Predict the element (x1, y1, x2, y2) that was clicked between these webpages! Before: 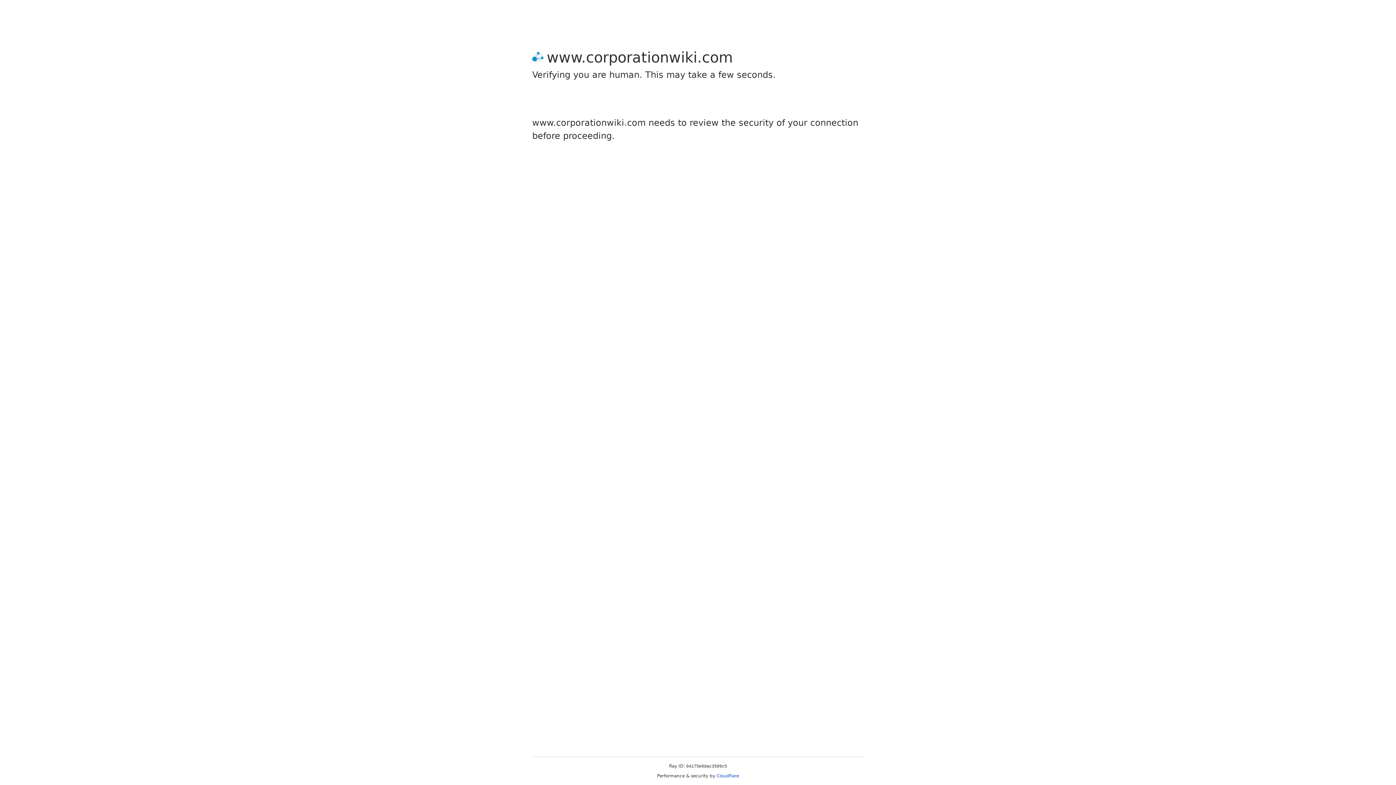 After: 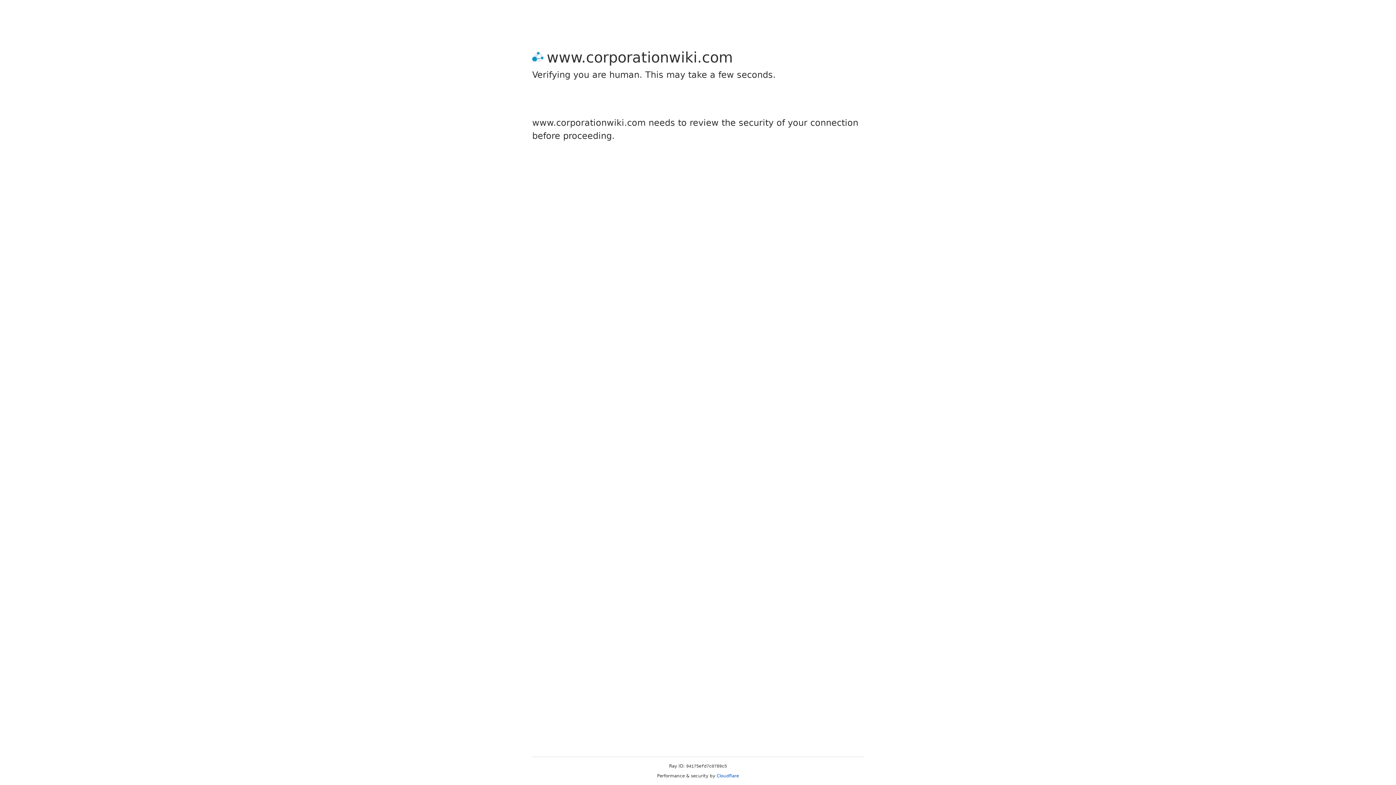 Action: label: Cloudflare bbox: (716, 773, 739, 778)